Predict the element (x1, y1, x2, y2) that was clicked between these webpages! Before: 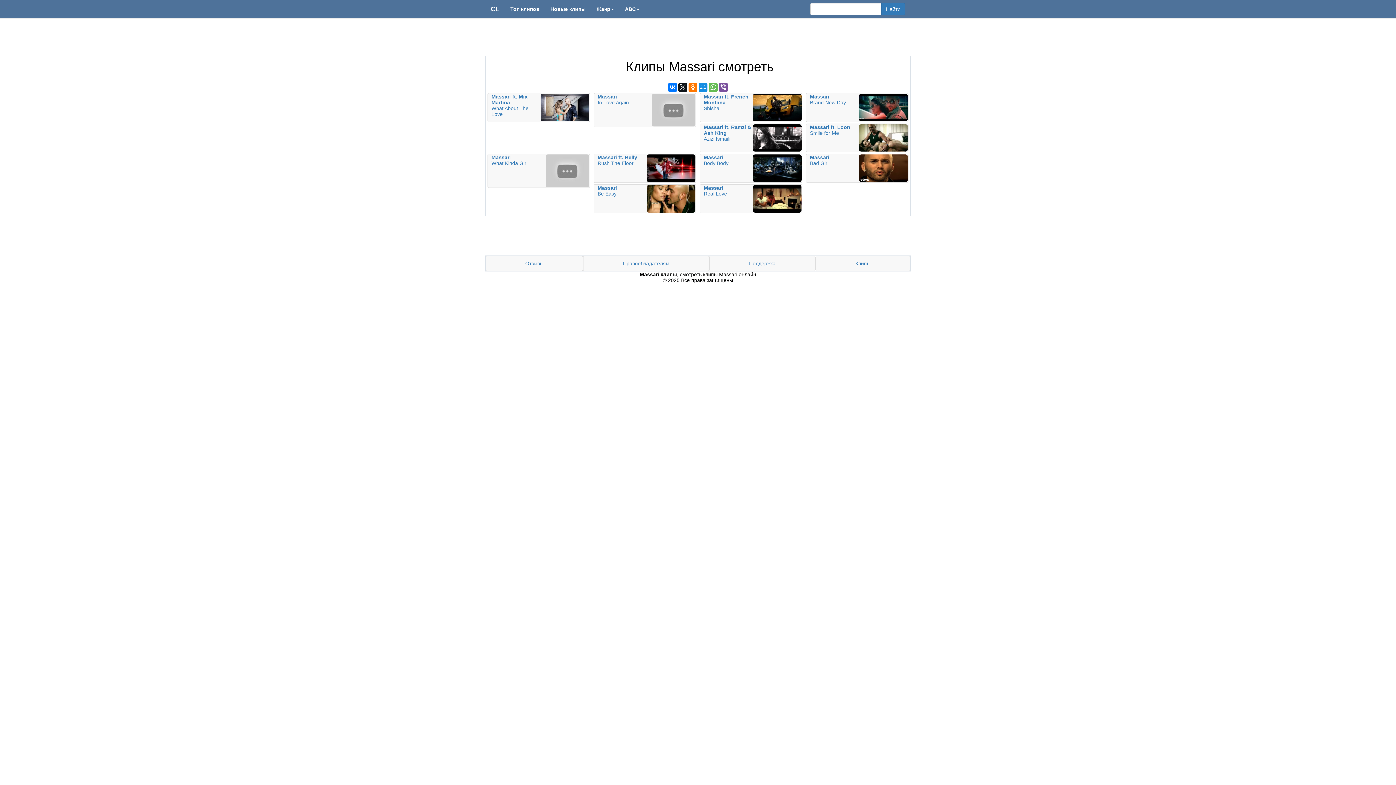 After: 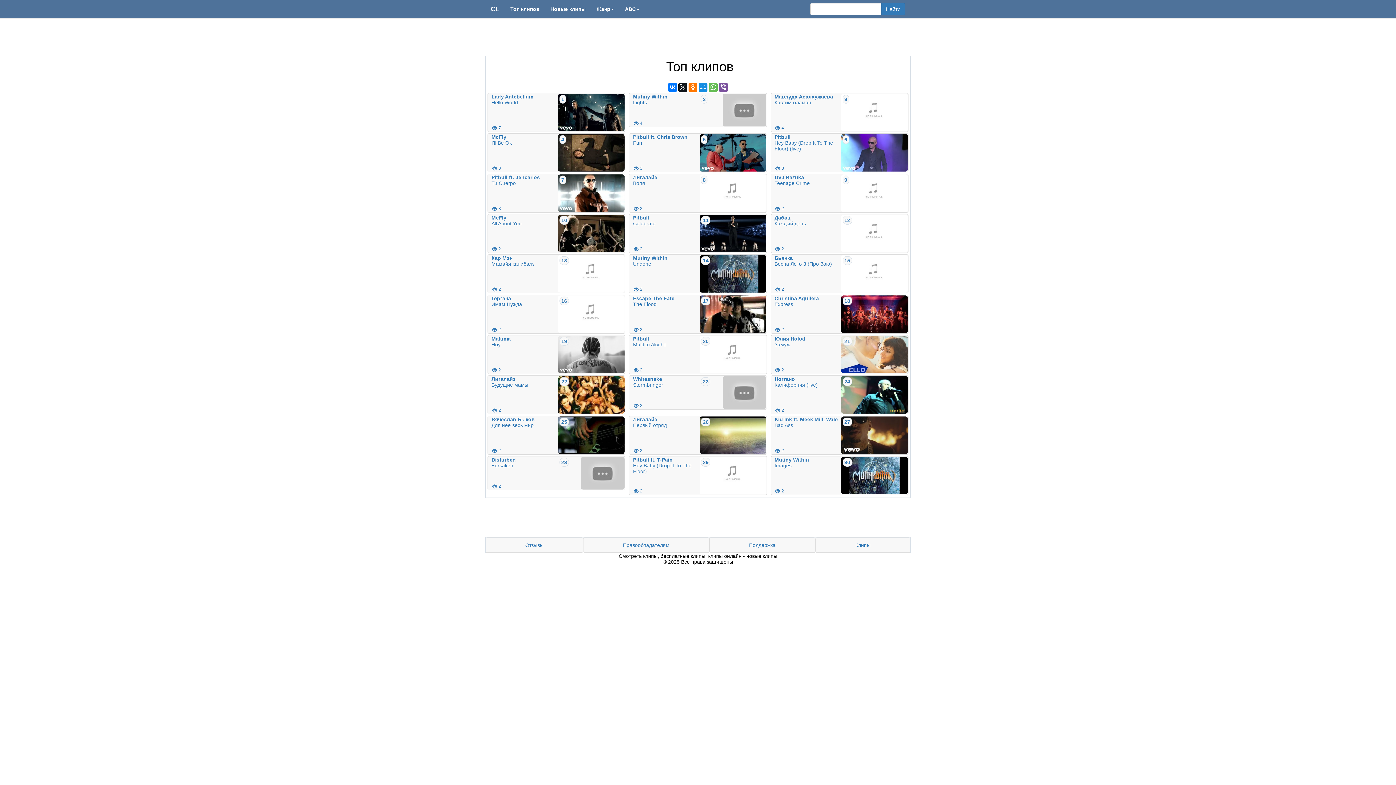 Action: bbox: (505, 0, 545, 18) label: Топ клипов